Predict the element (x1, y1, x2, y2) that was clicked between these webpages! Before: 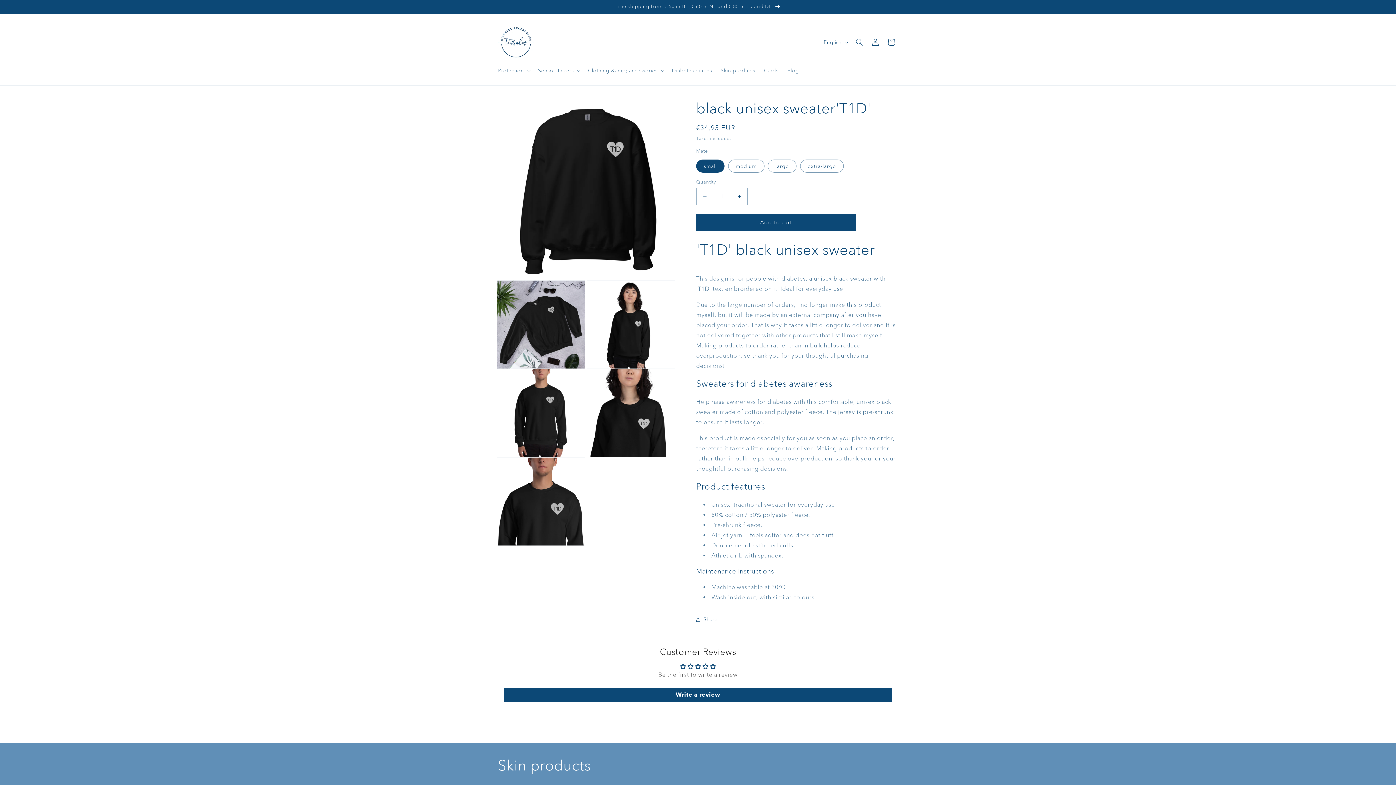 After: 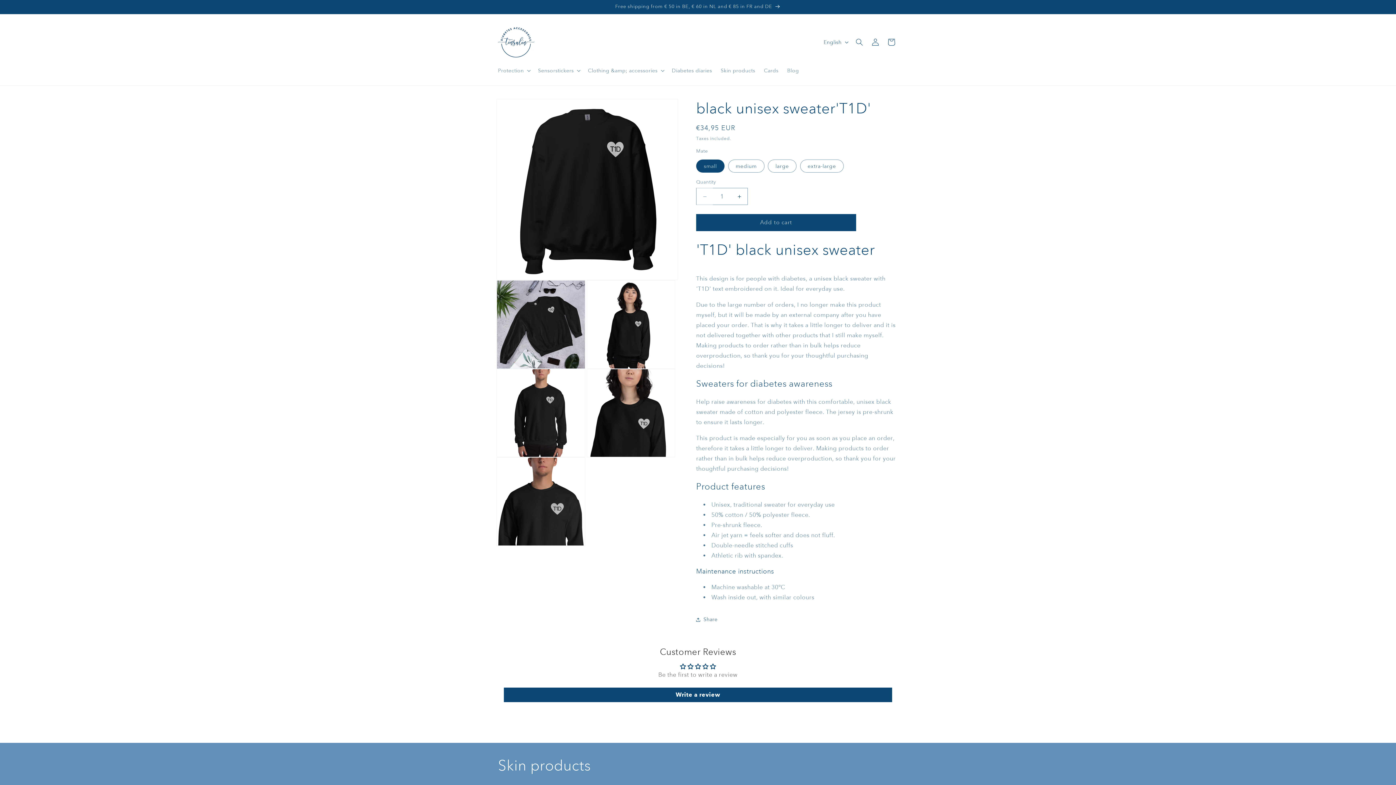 Action: label: Decrease quantity for black unisex sweater&#39;T1D&#39; bbox: (696, 188, 713, 205)